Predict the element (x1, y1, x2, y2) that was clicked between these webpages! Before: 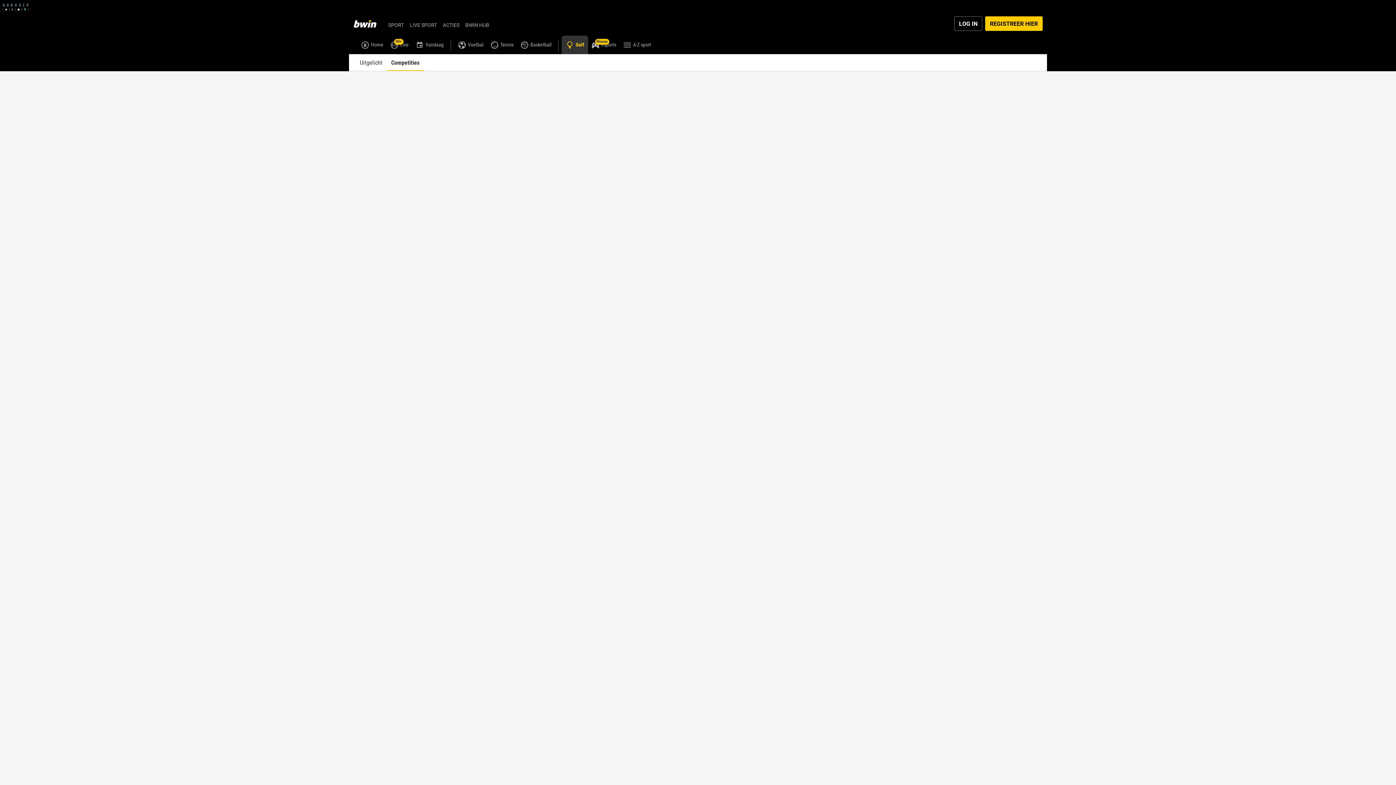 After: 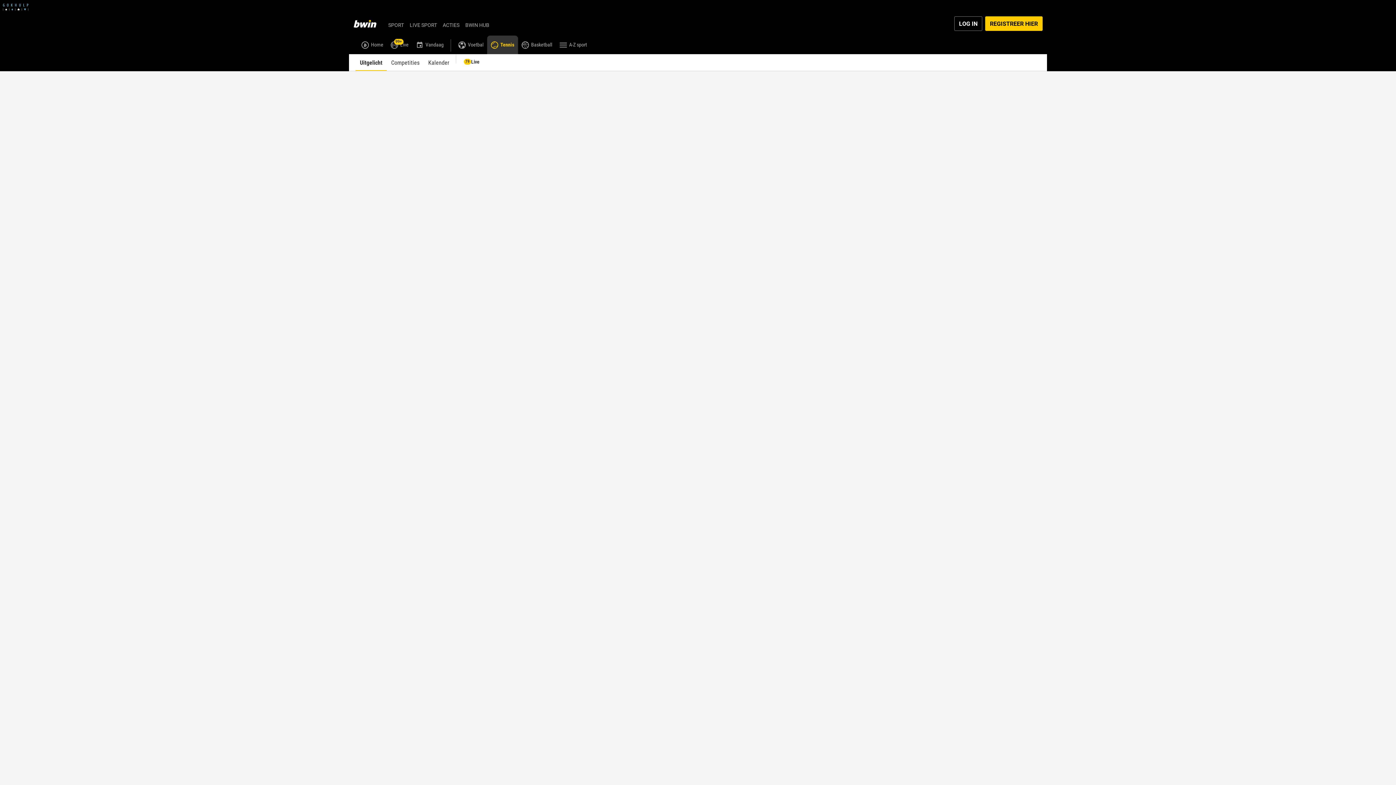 Action: label: Tennis bbox: (490, 41, 513, 48)